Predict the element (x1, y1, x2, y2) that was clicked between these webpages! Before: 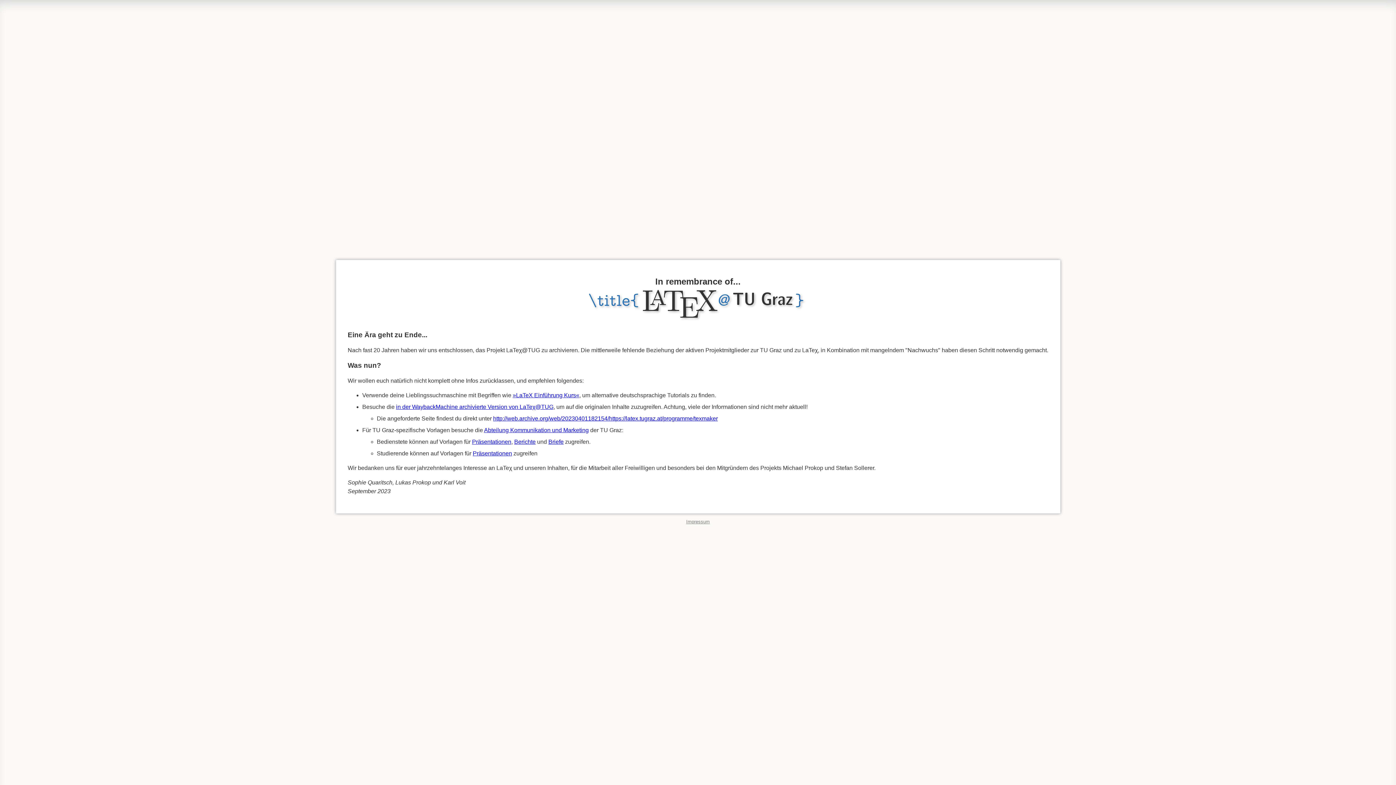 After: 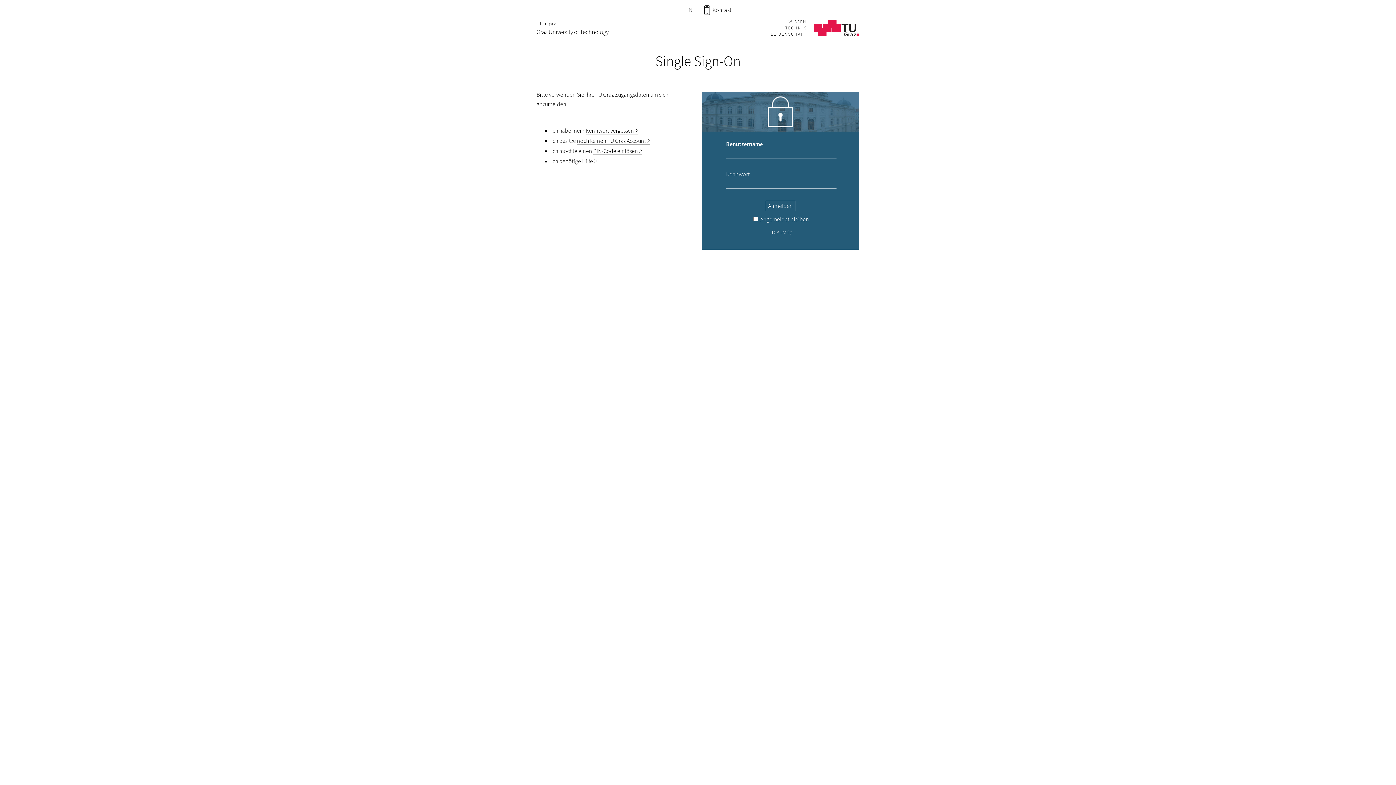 Action: bbox: (472, 450, 512, 456) label: Präsentationen